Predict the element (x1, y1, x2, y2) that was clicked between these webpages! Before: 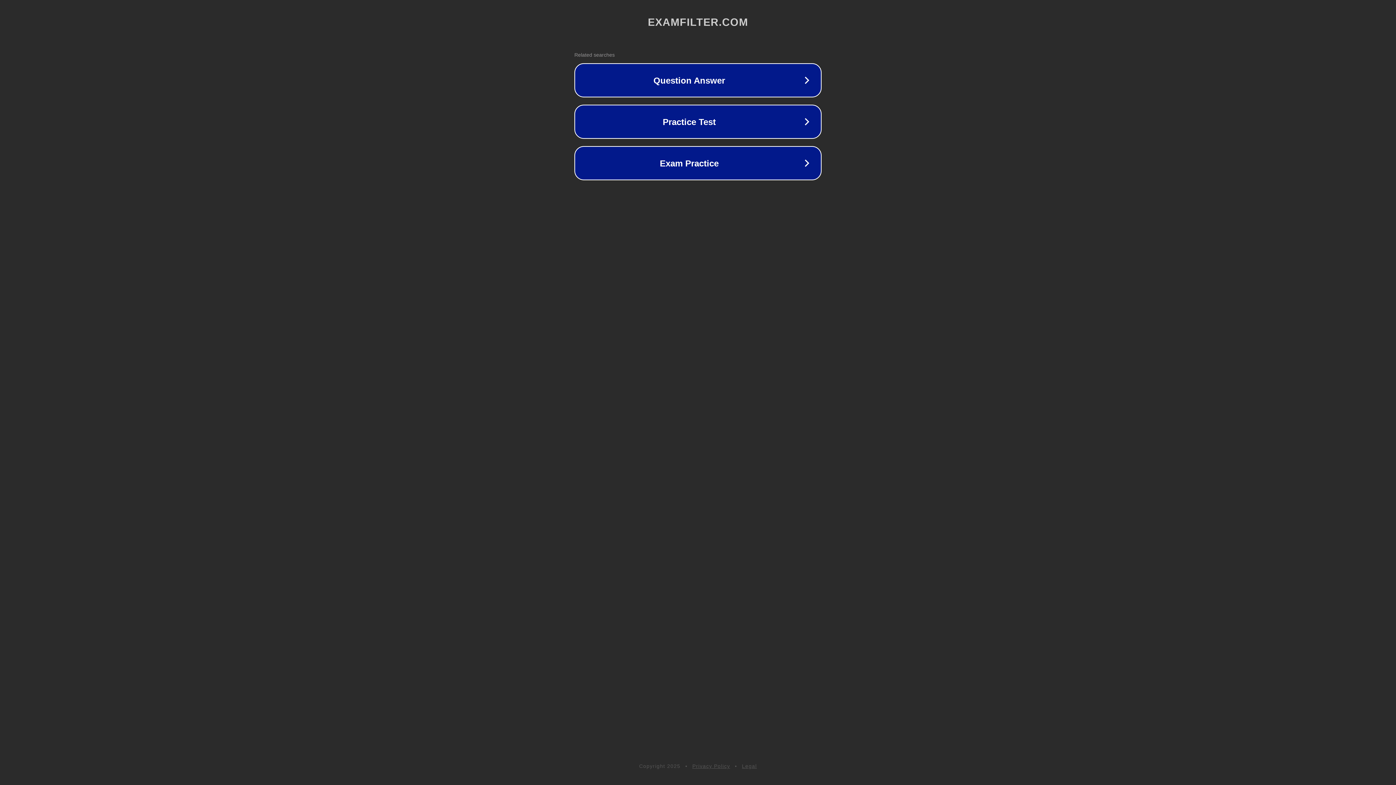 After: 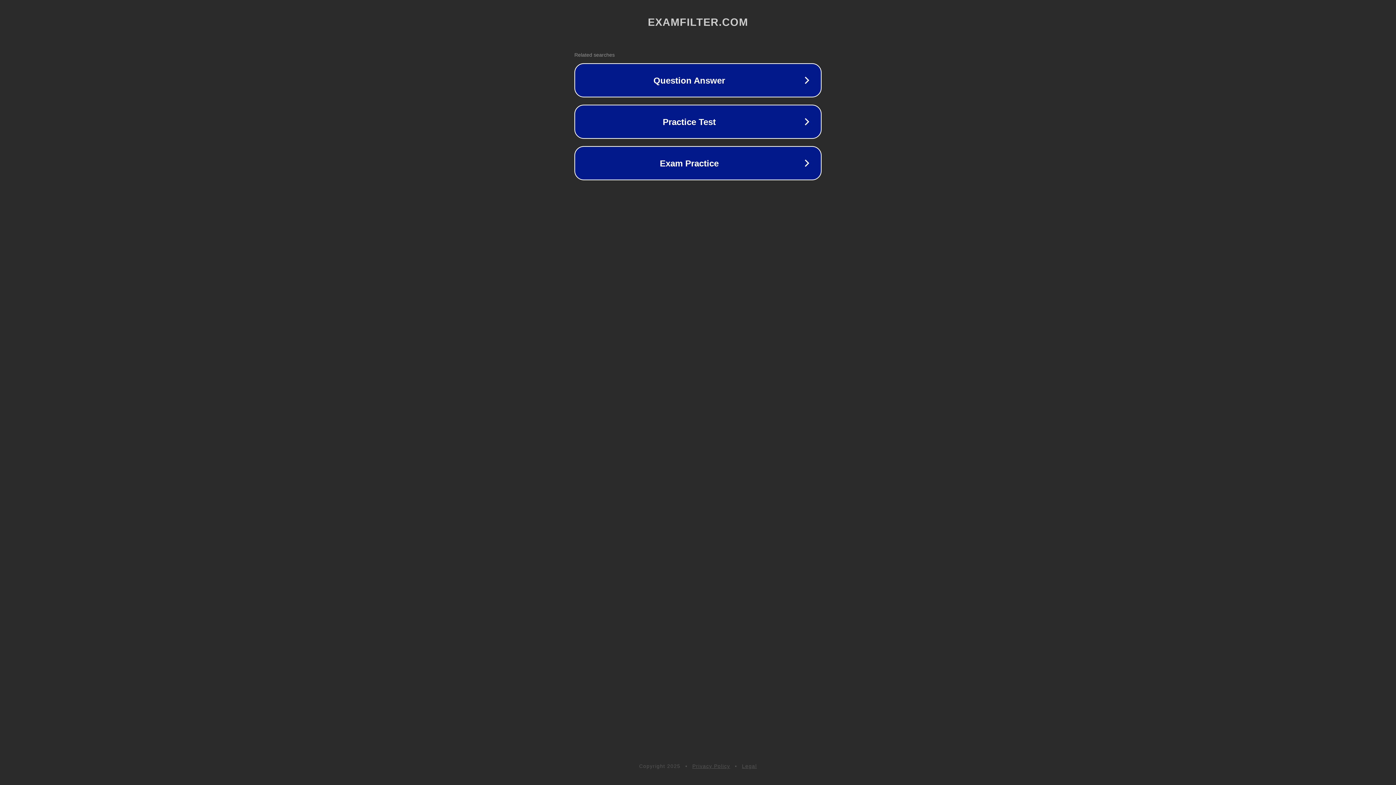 Action: bbox: (742, 763, 757, 769) label: Legal